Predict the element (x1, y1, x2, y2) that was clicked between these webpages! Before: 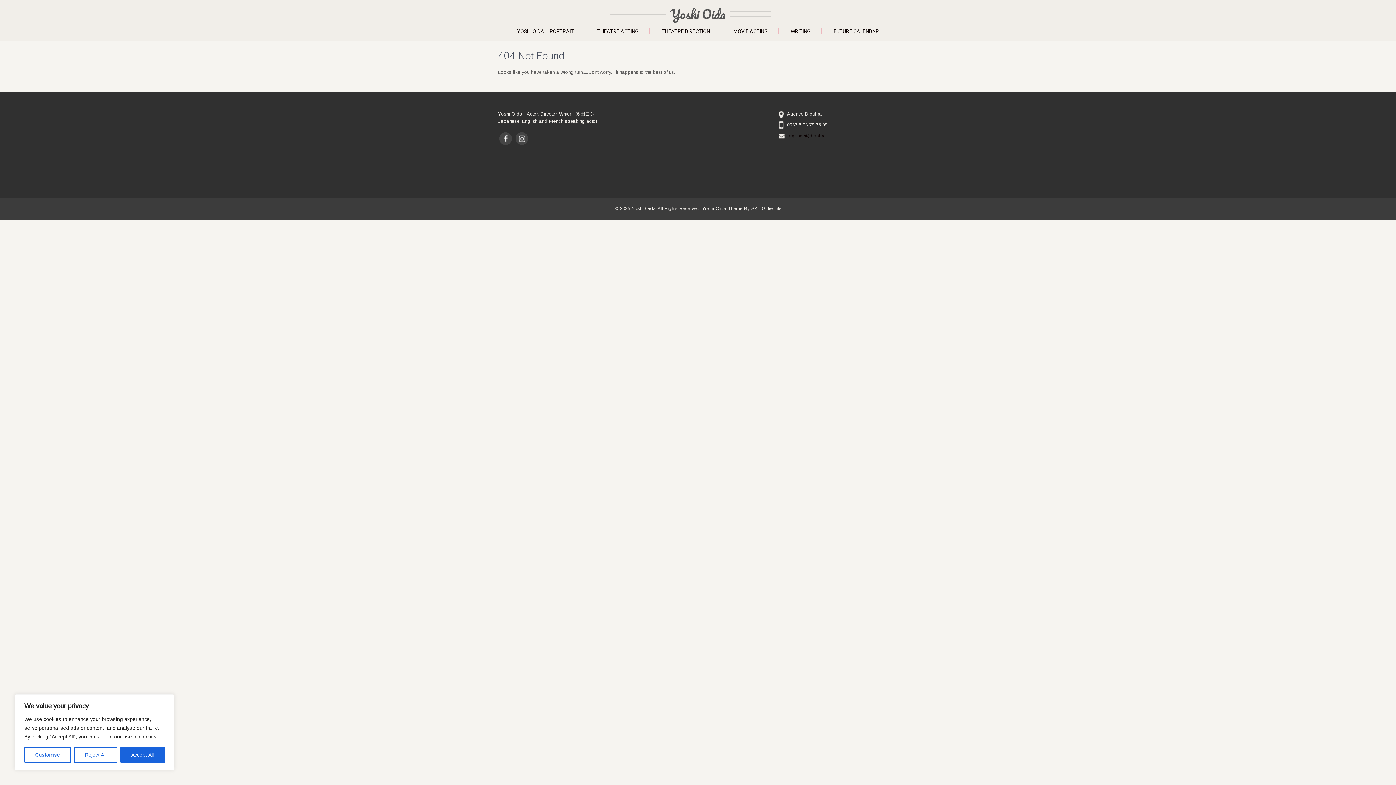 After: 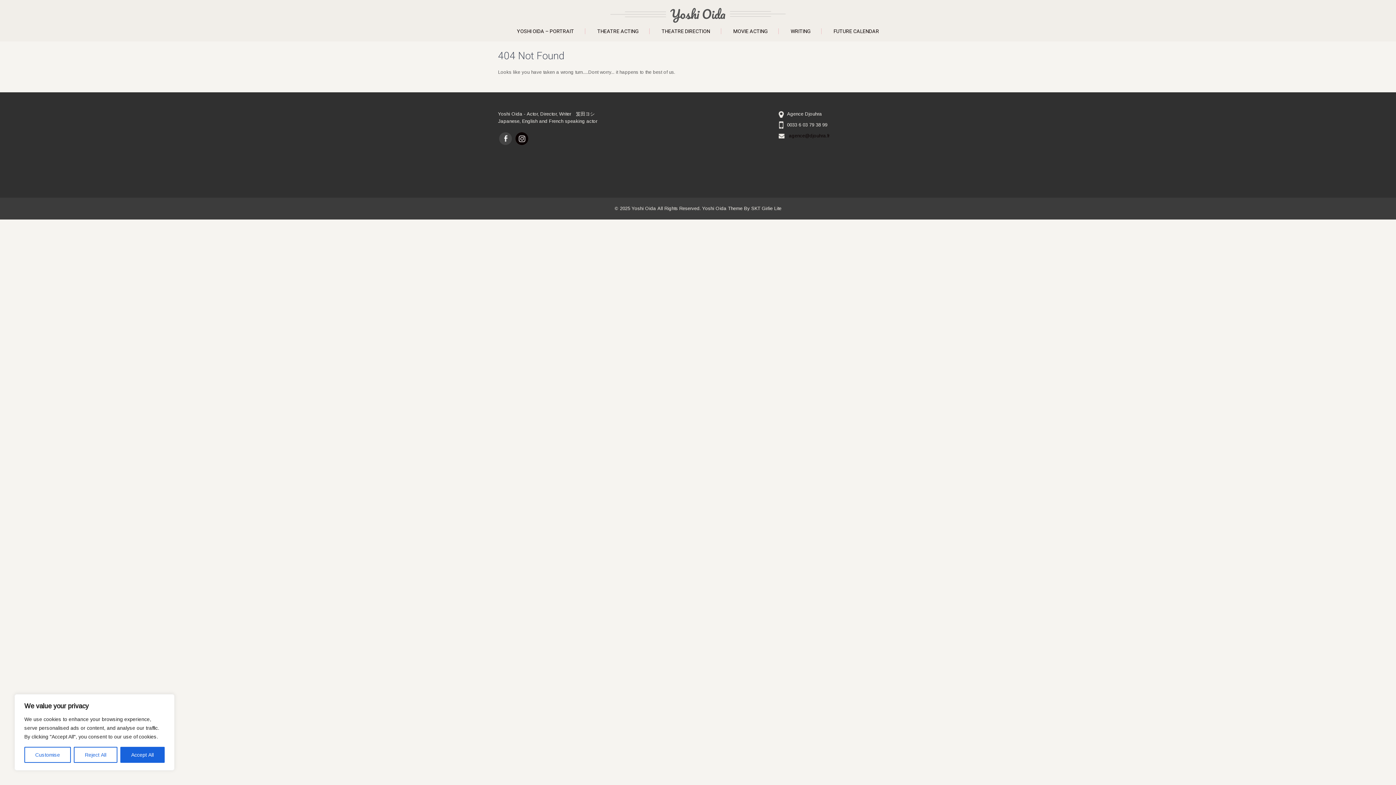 Action: bbox: (515, 132, 528, 145)